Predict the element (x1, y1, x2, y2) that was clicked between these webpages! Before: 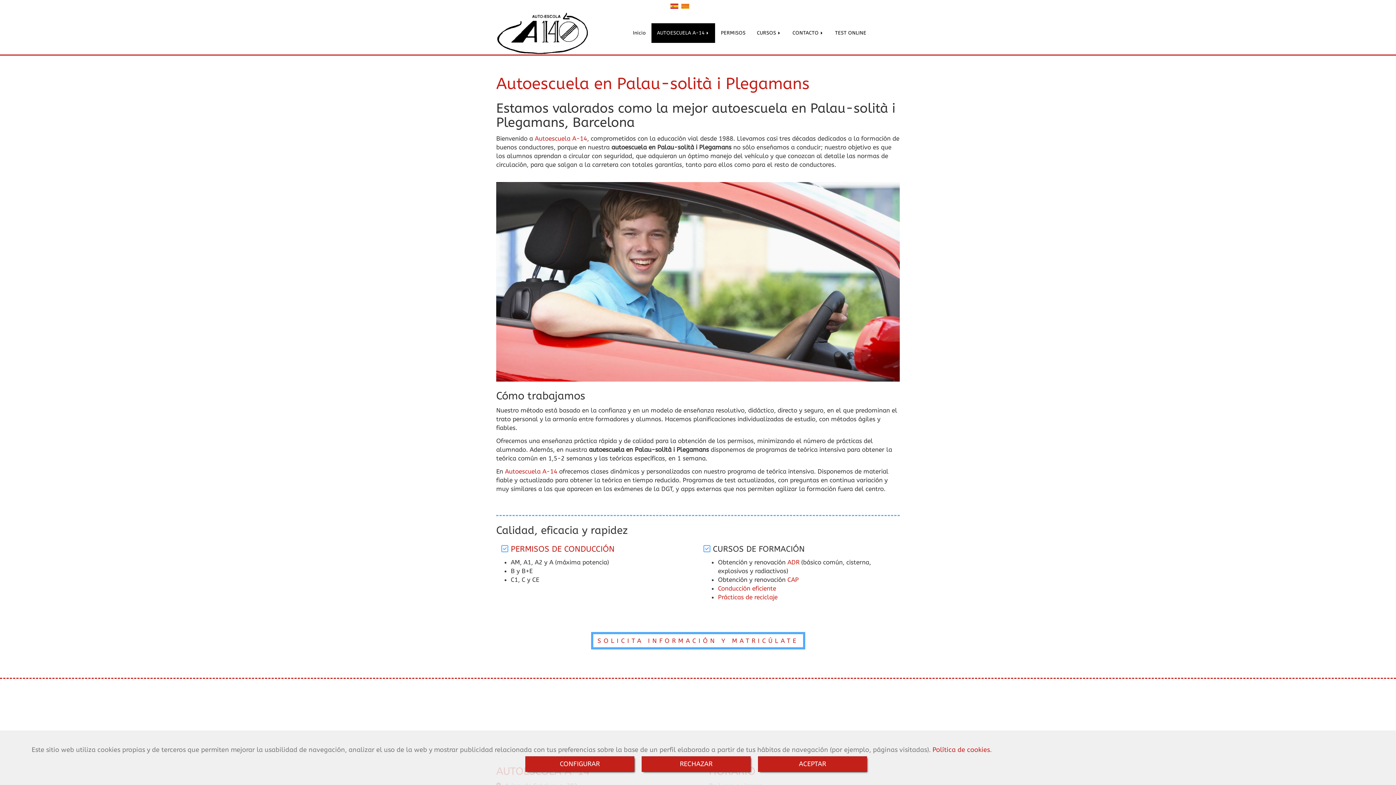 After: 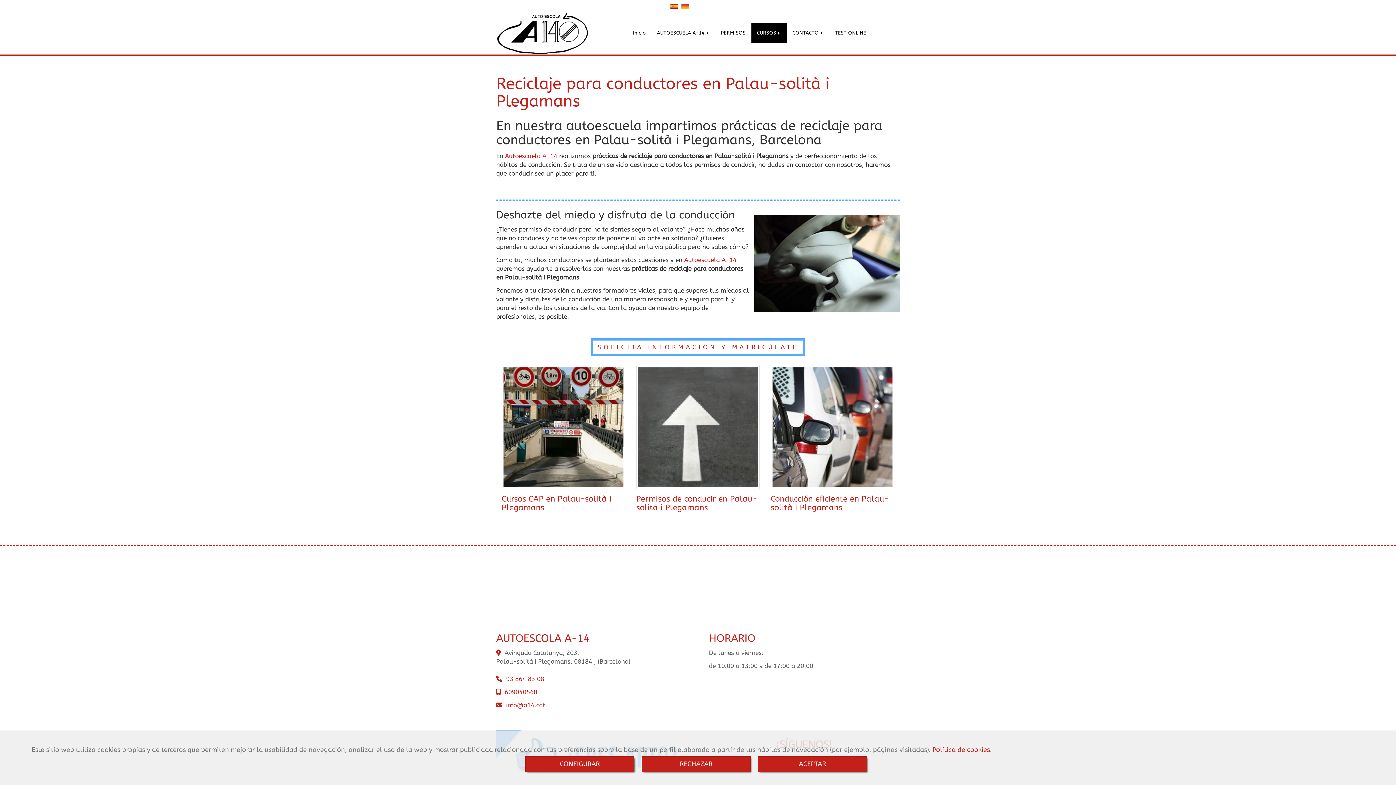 Action: label: Prácticas de reciclaje bbox: (718, 593, 777, 600)